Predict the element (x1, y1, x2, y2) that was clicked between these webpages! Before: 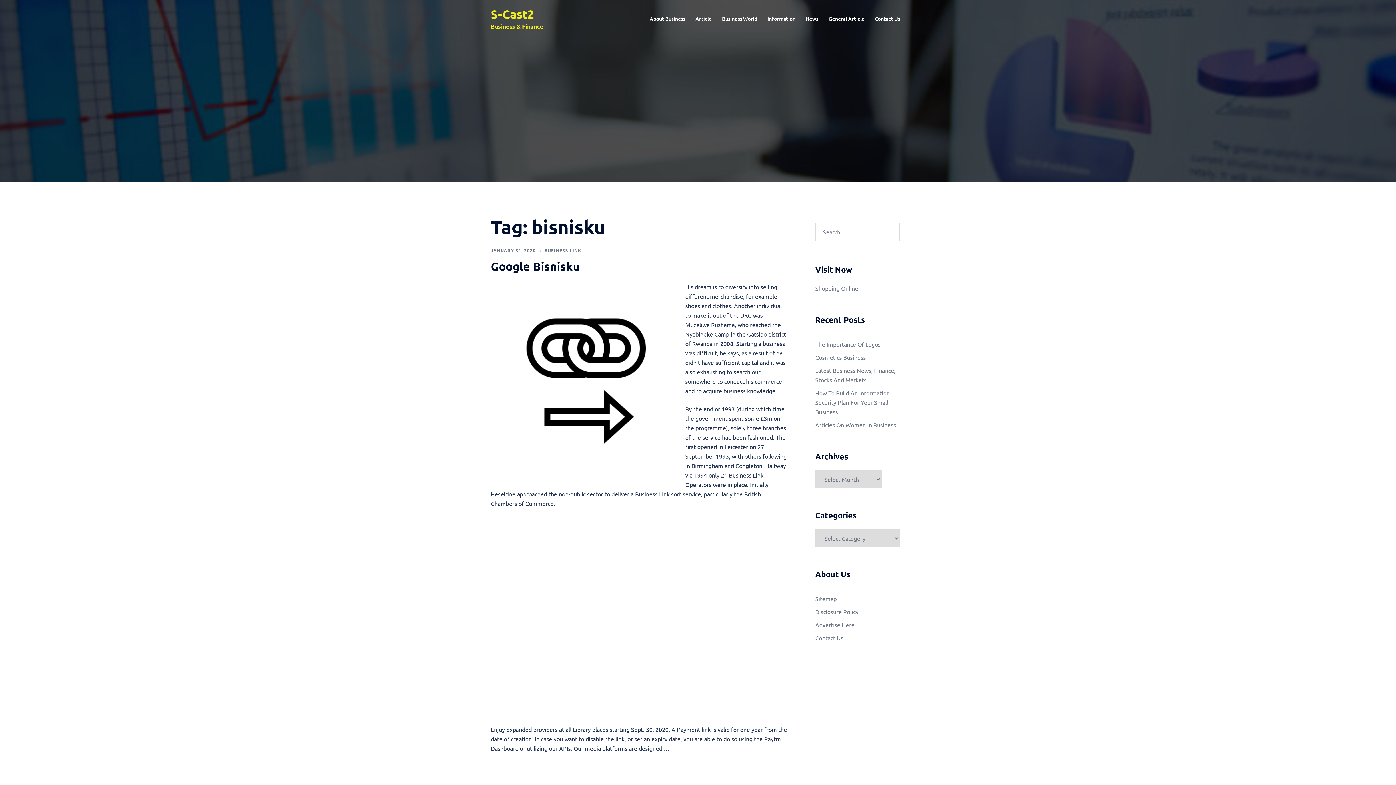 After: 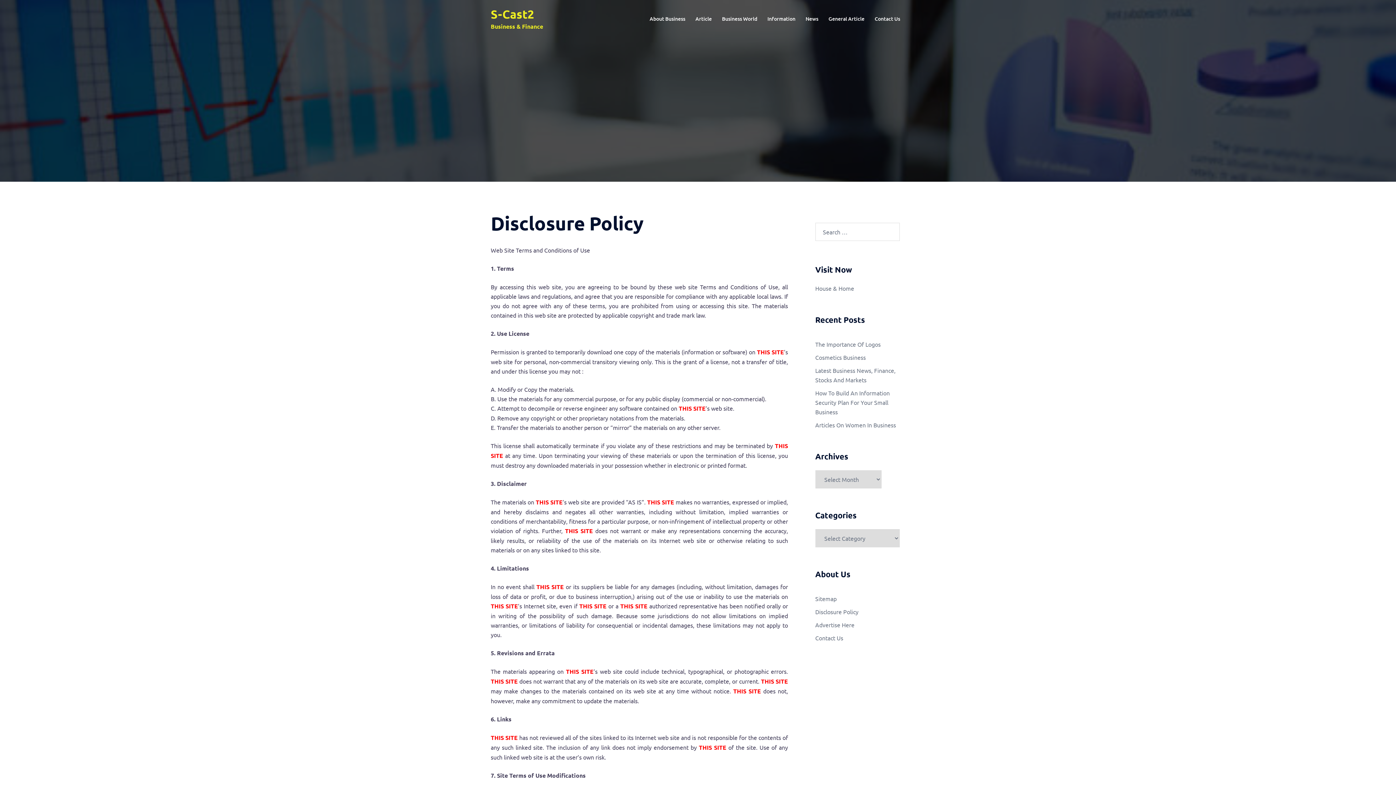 Action: label: Disclosure Policy bbox: (815, 608, 858, 615)